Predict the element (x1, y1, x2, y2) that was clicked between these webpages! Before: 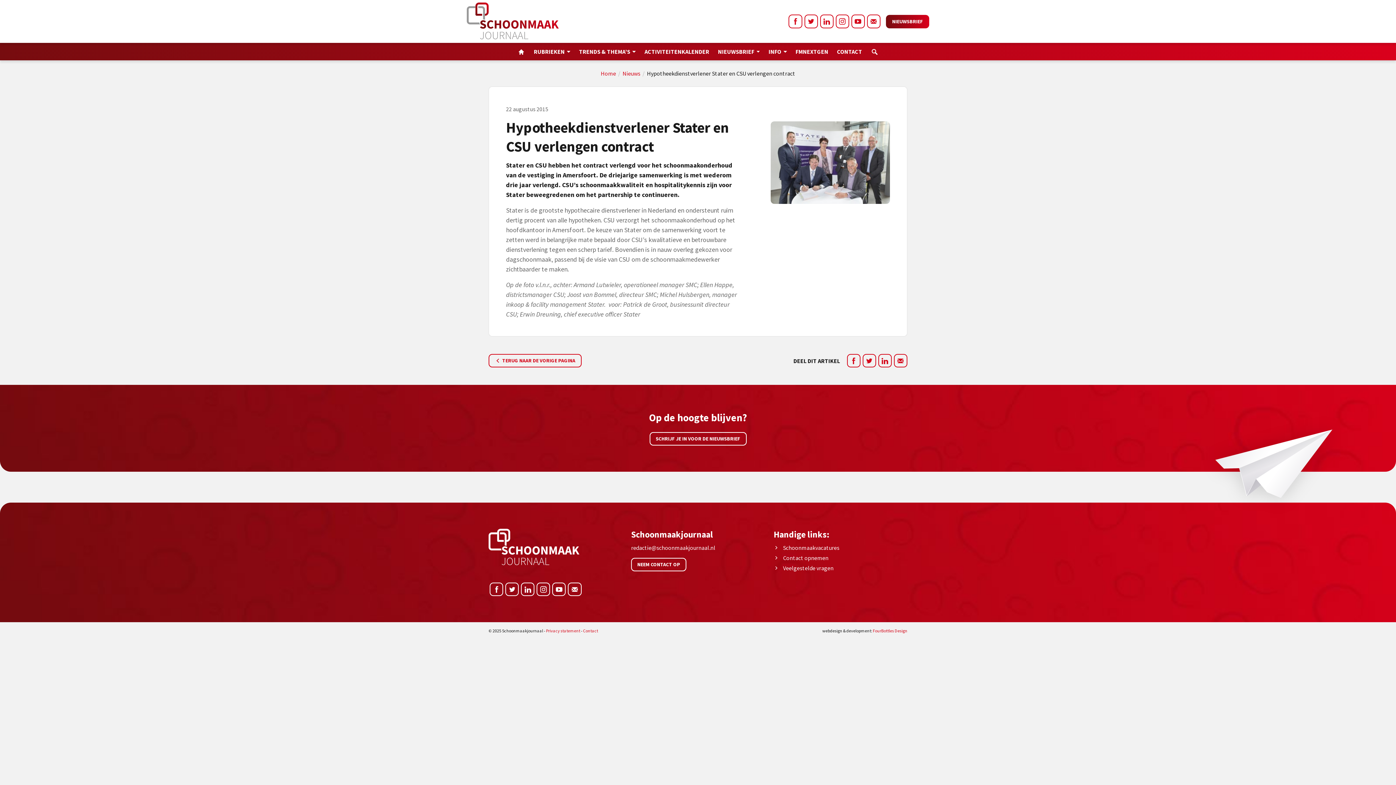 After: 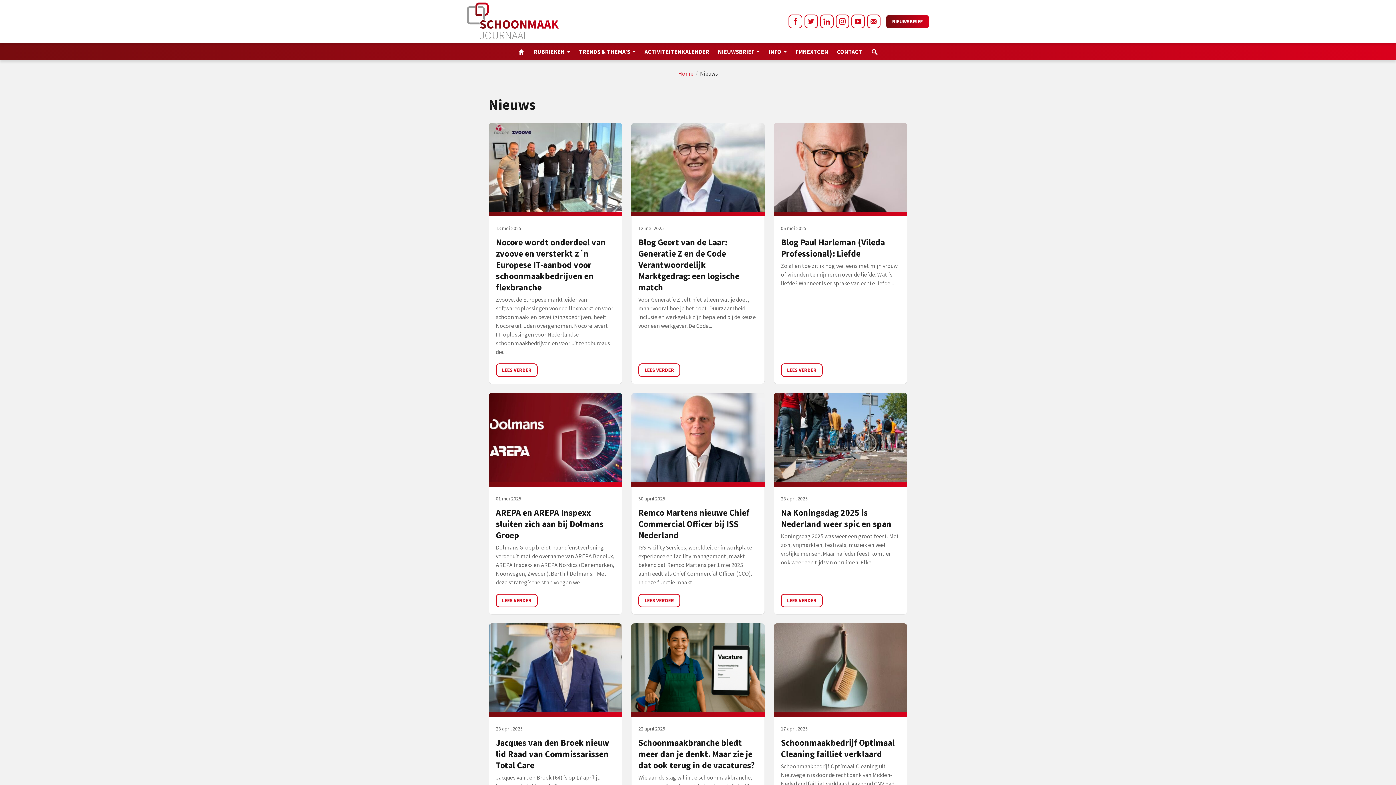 Action: label: Nieuws bbox: (622, 69, 640, 77)